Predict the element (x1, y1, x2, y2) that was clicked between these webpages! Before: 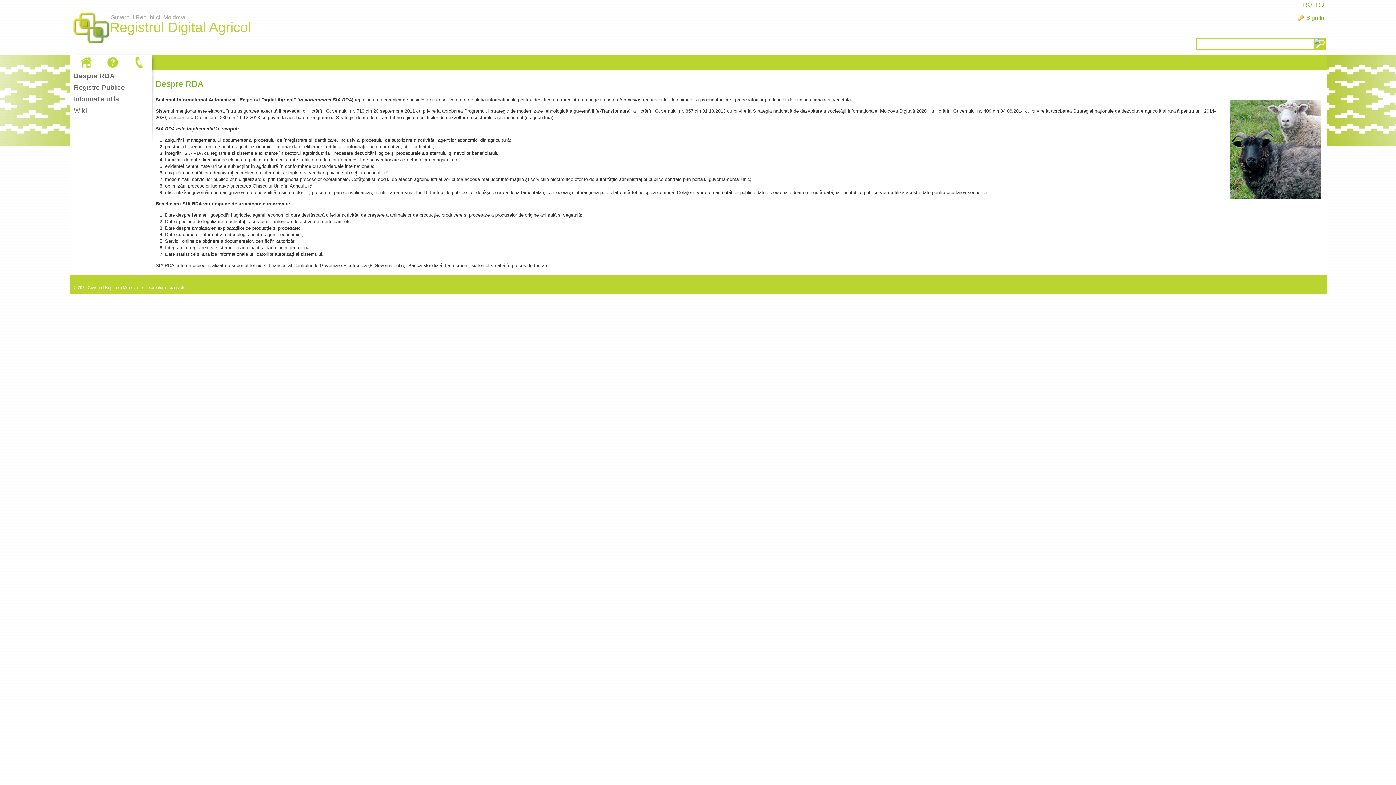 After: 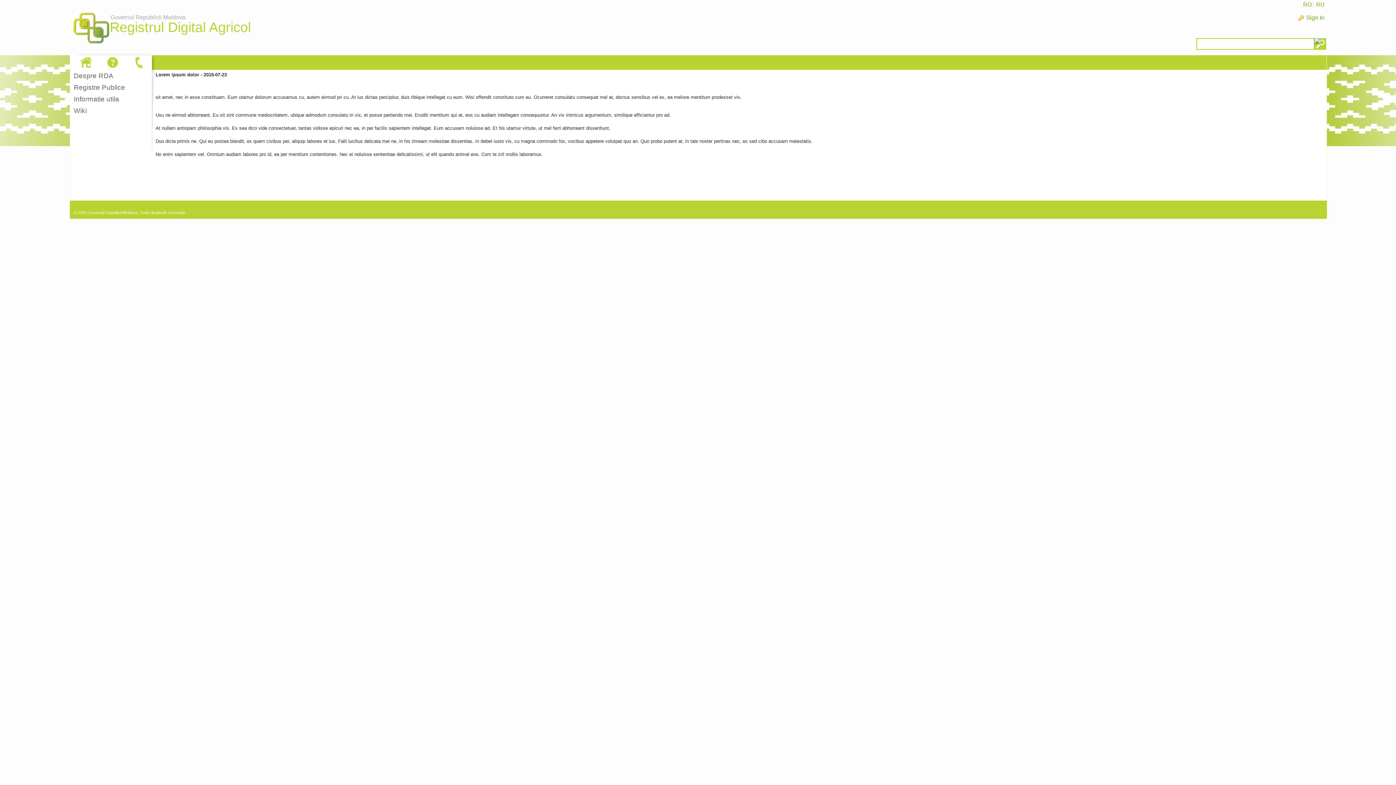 Action: bbox: (130, 55, 148, 69)